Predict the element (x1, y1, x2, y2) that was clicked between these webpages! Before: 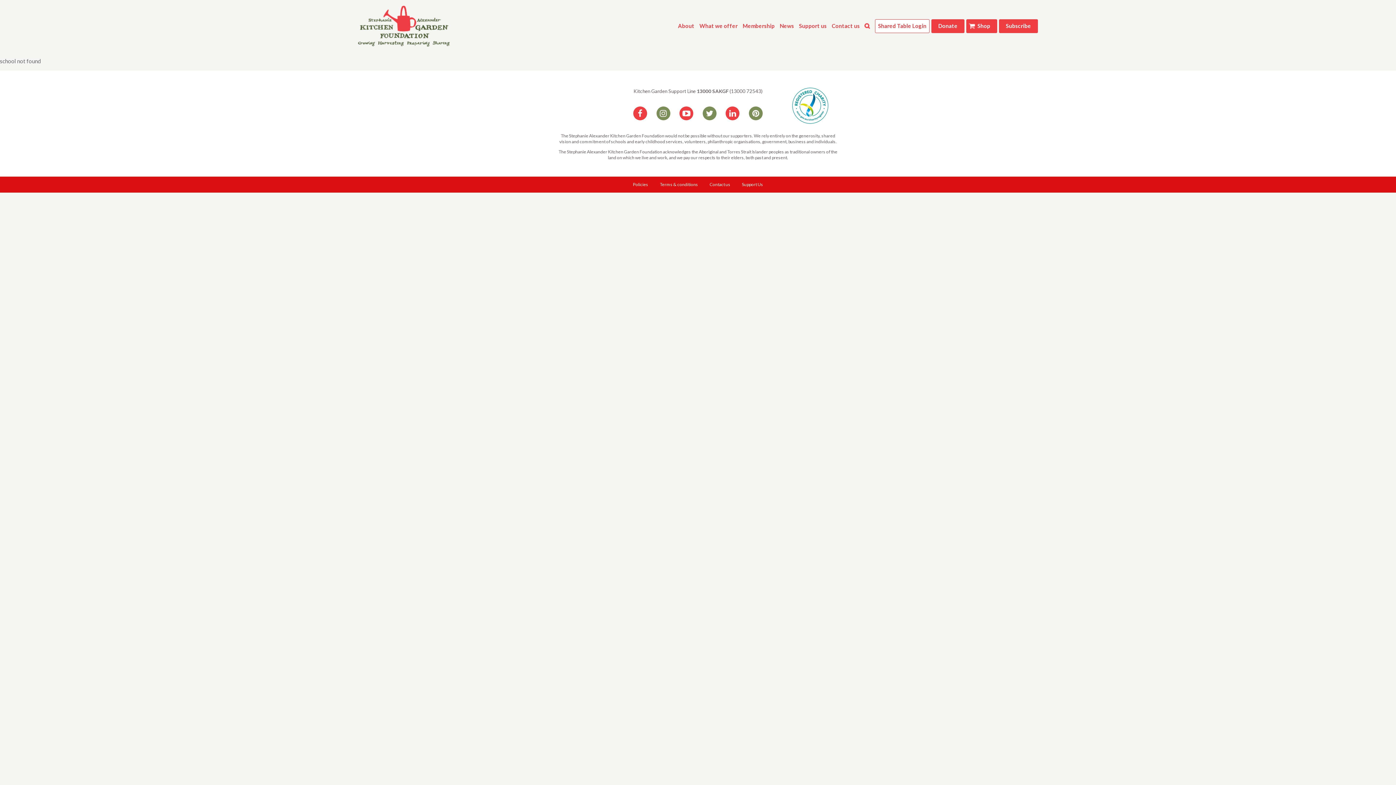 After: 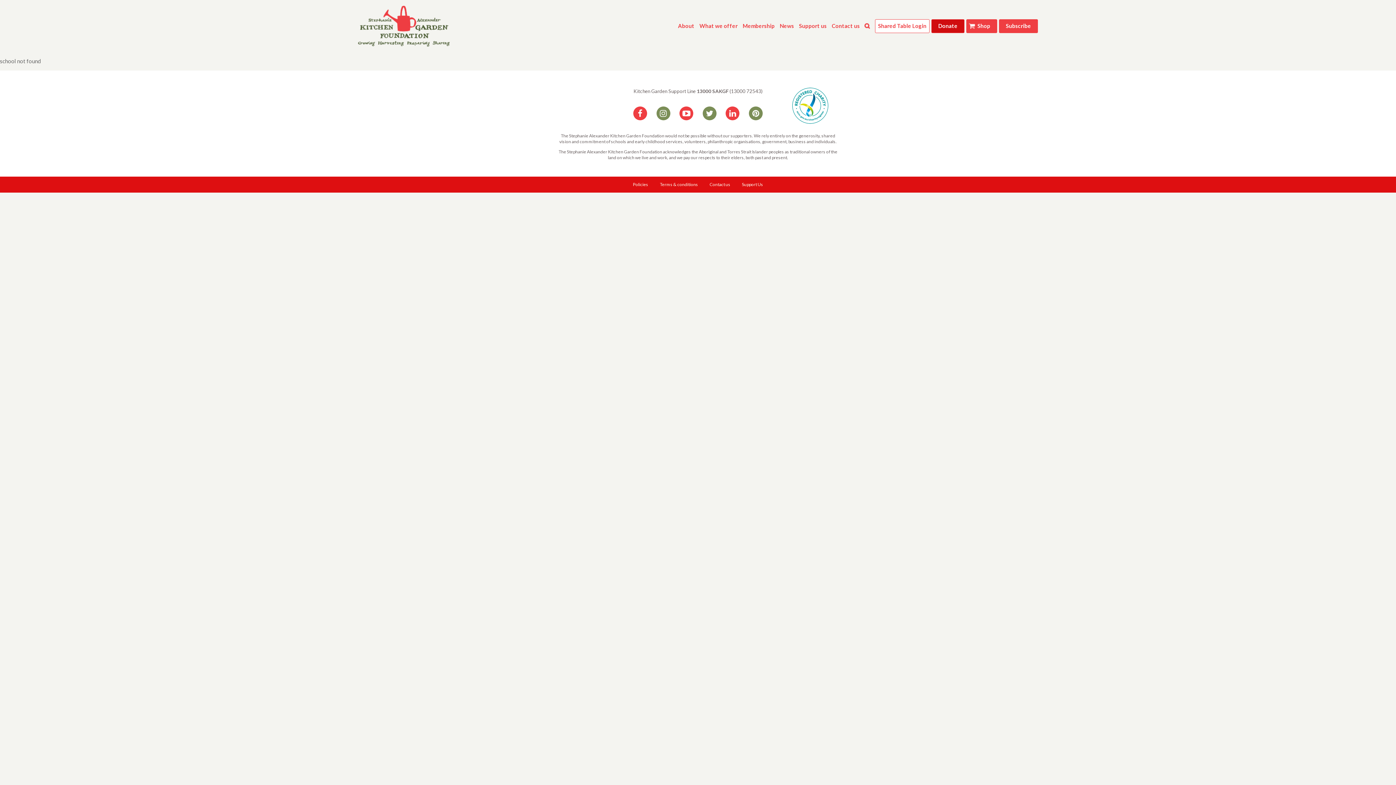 Action: label: Donate bbox: (931, 19, 964, 32)